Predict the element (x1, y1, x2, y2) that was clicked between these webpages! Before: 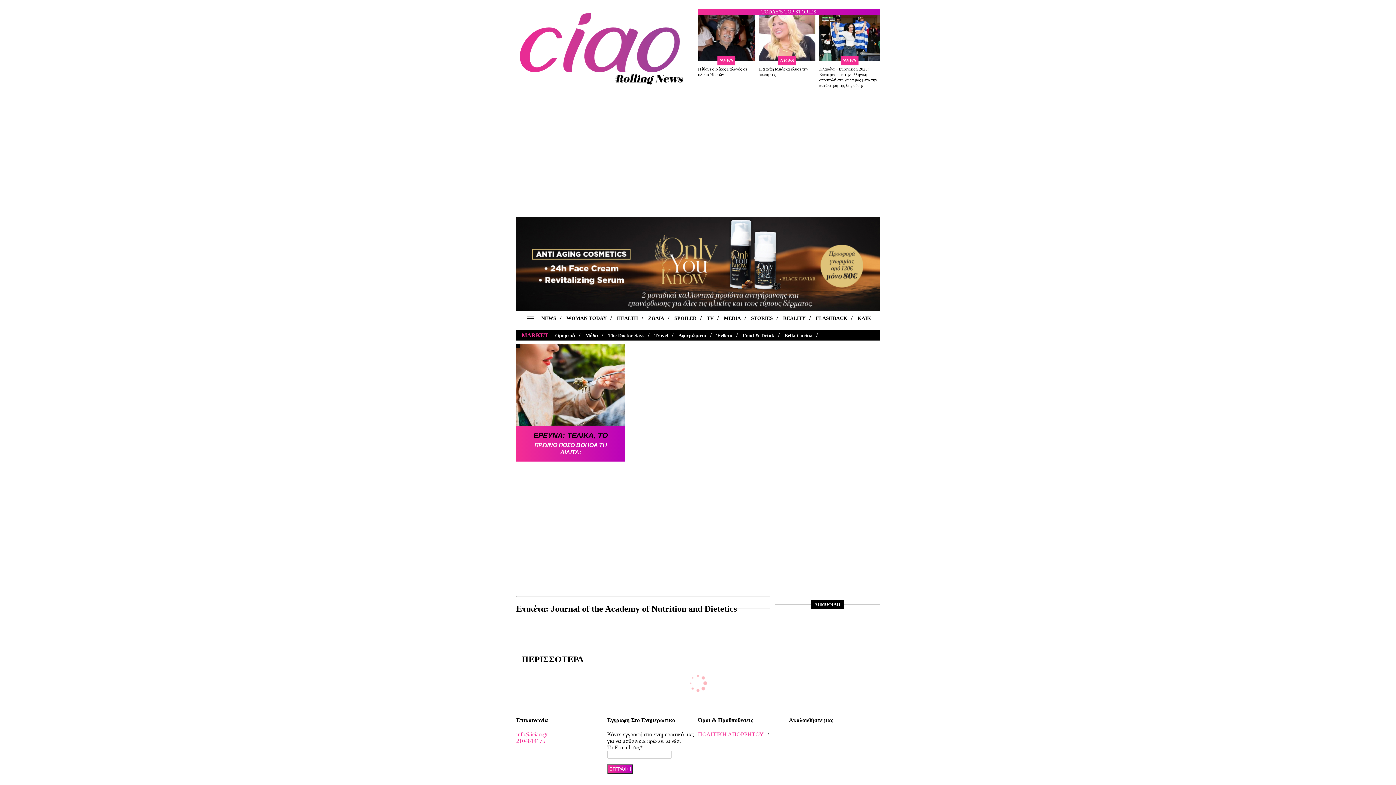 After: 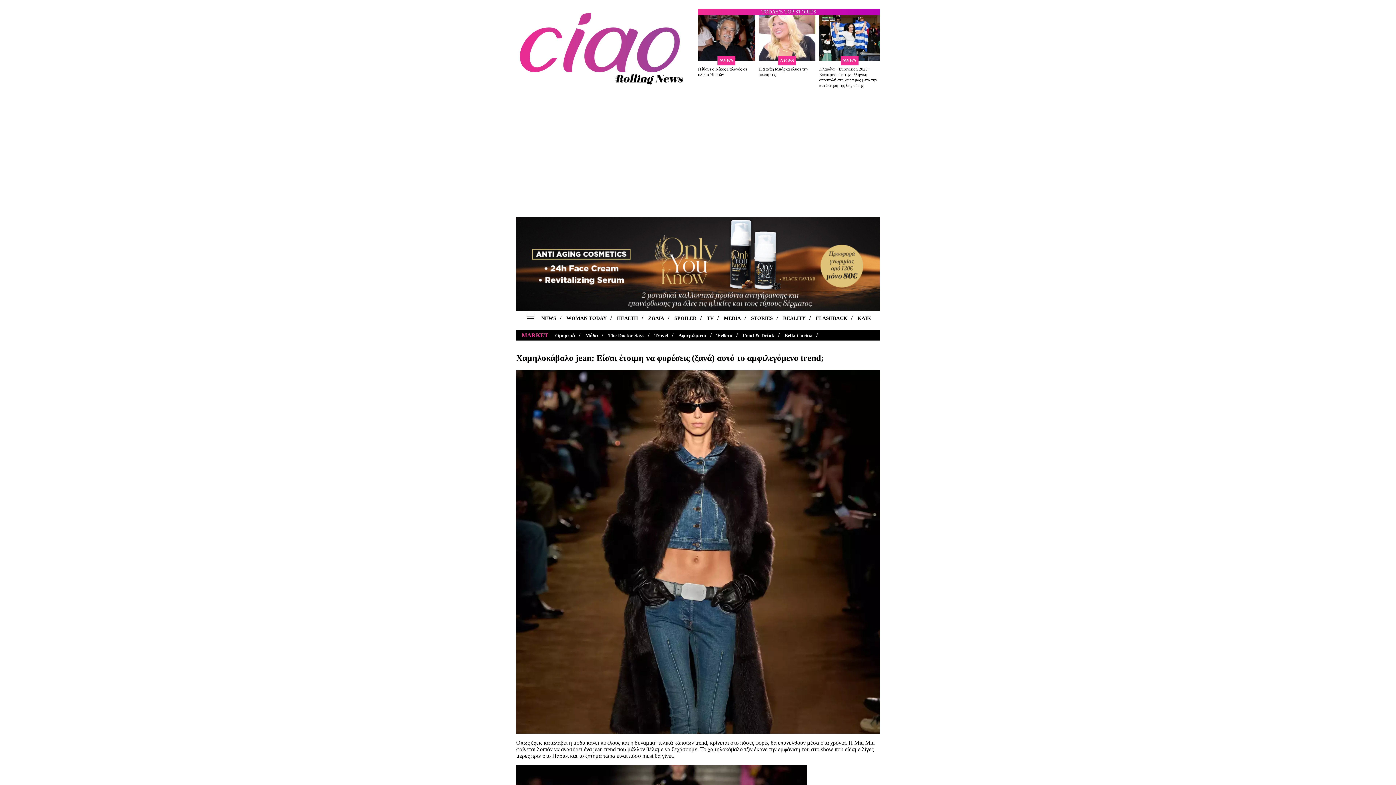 Action: bbox: (566, 315, 606, 320) label: WOMAN TODAY